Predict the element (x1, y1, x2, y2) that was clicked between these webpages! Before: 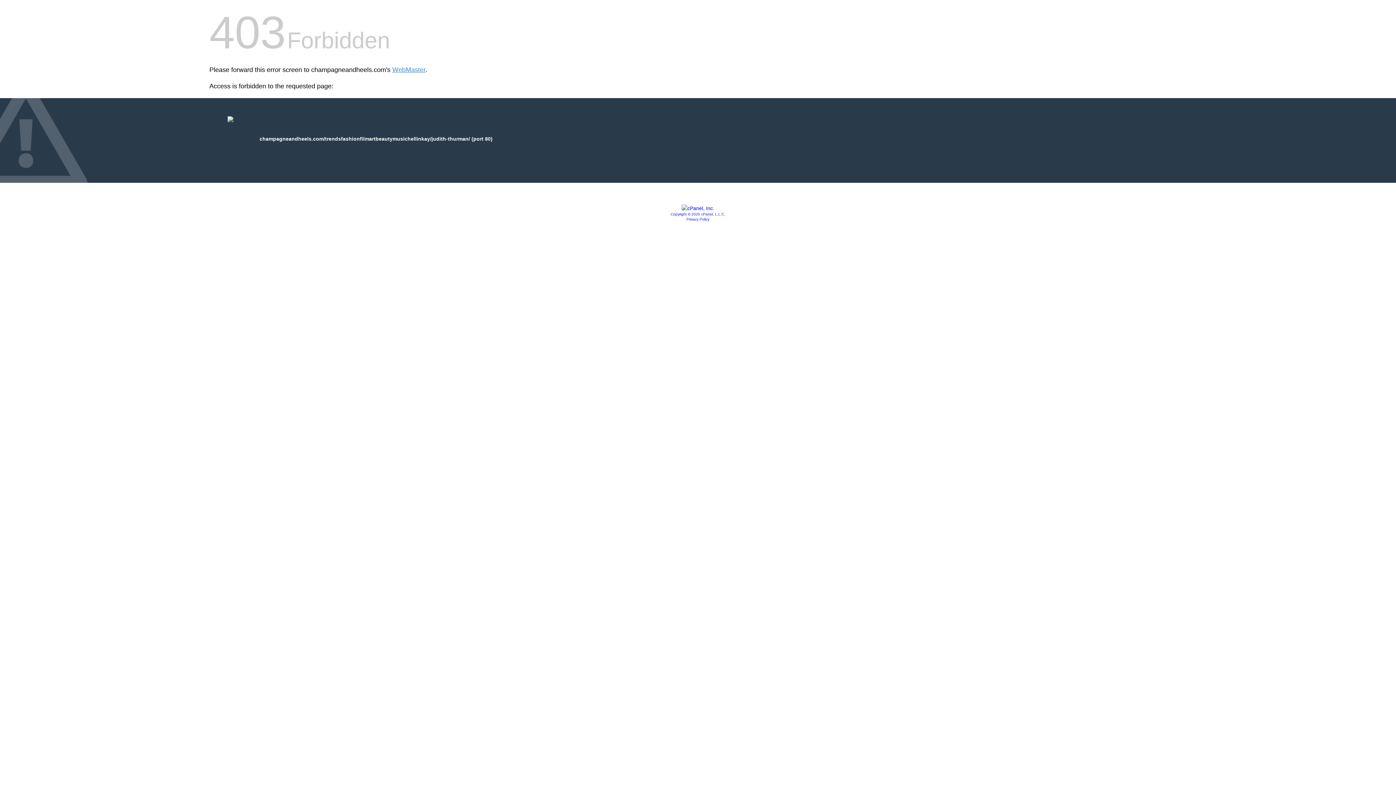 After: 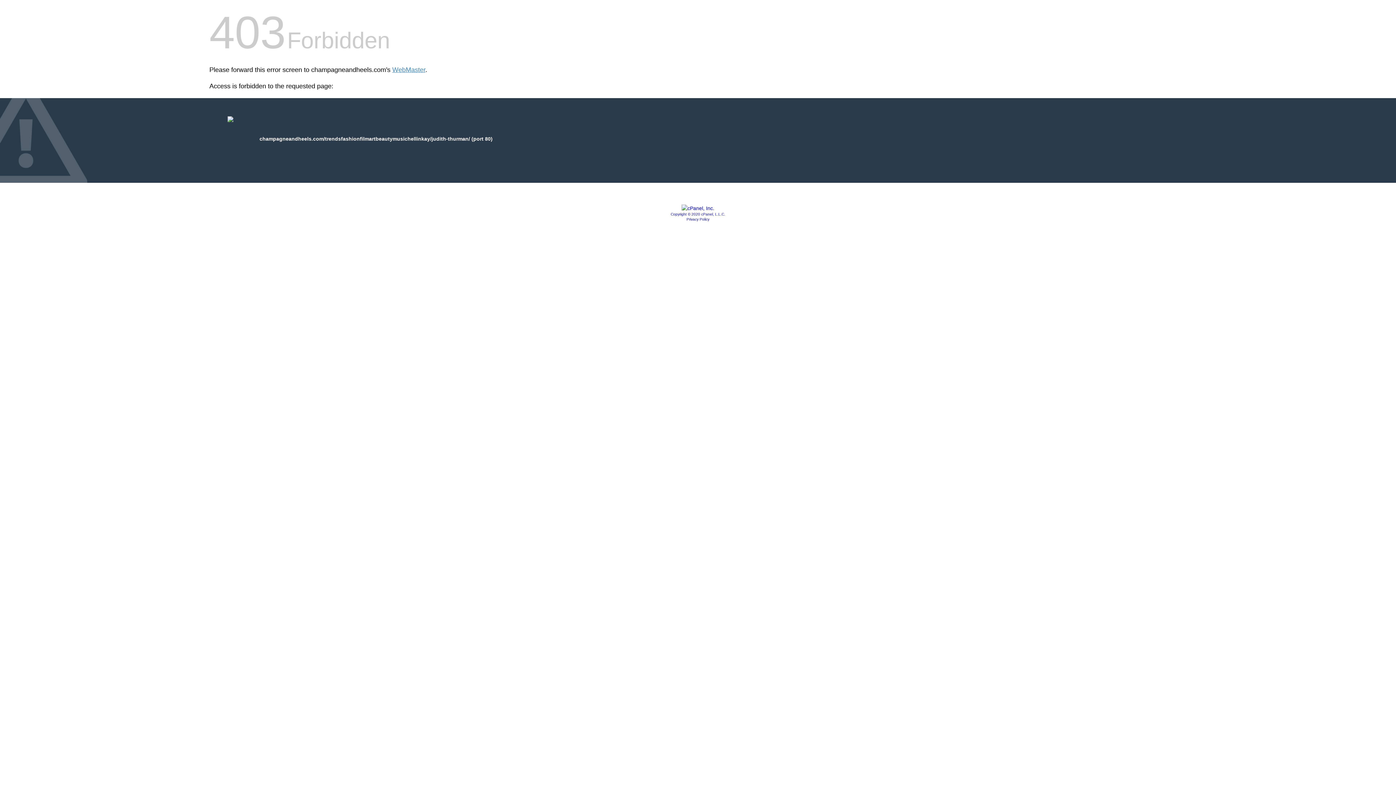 Action: bbox: (686, 217, 709, 221) label: Privacy Policy